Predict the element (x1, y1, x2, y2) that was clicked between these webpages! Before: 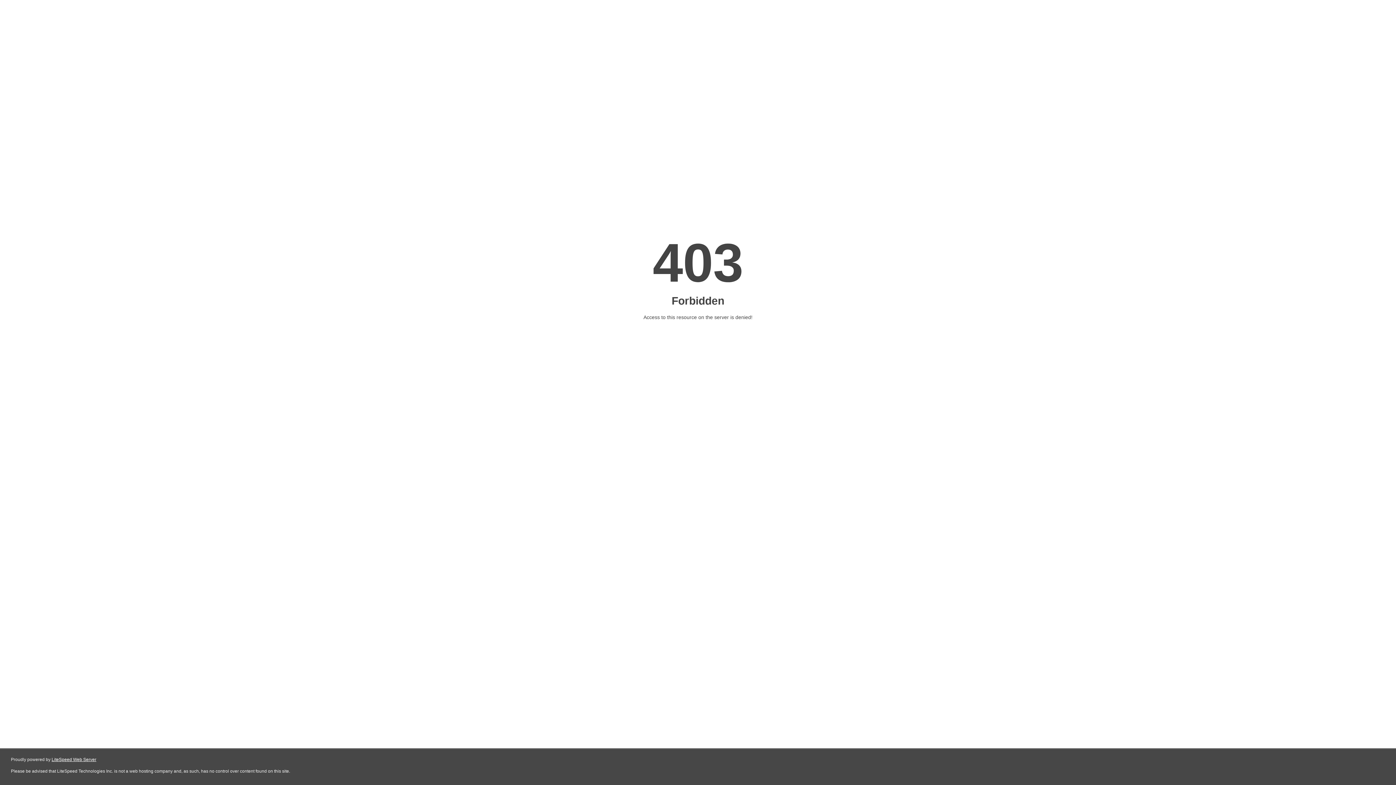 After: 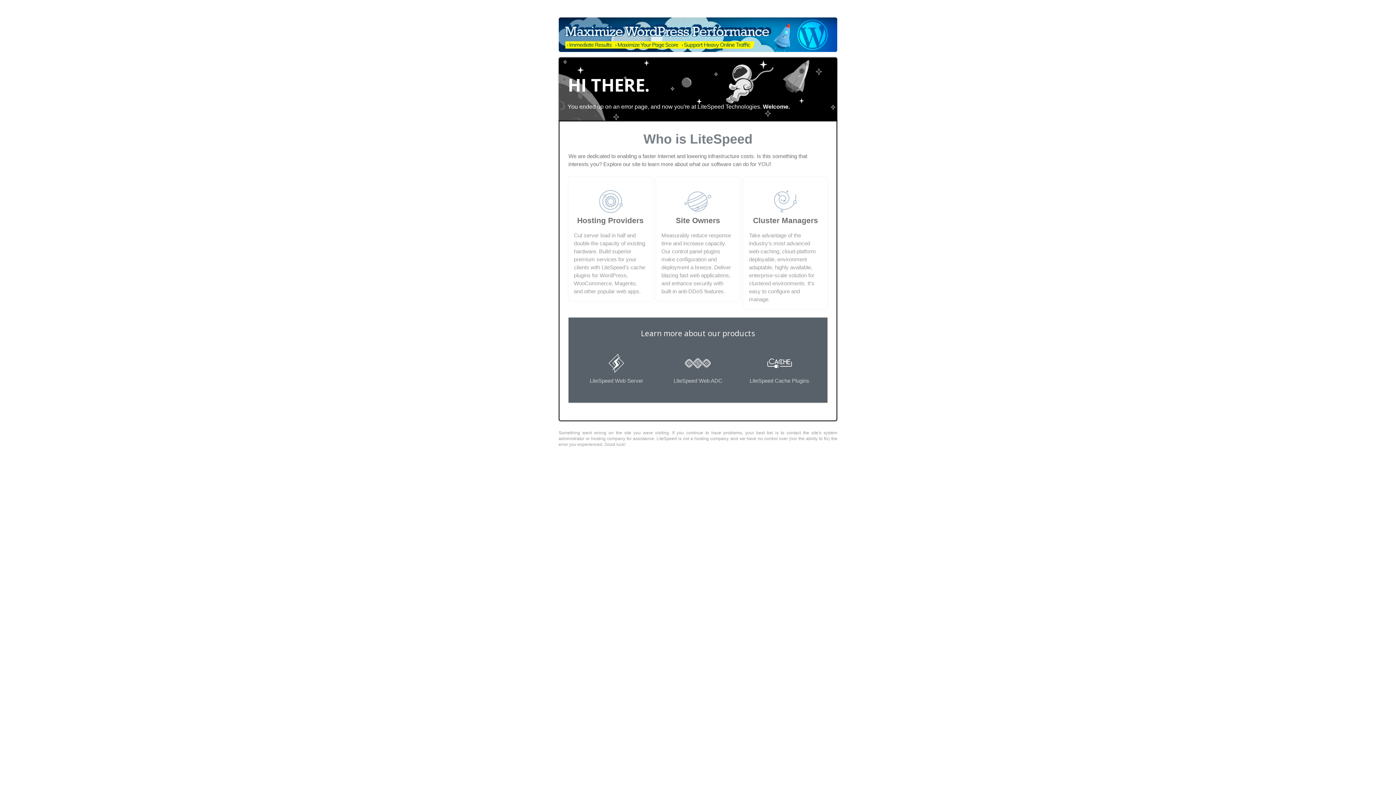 Action: bbox: (51, 757, 96, 762) label: LiteSpeed Web Server